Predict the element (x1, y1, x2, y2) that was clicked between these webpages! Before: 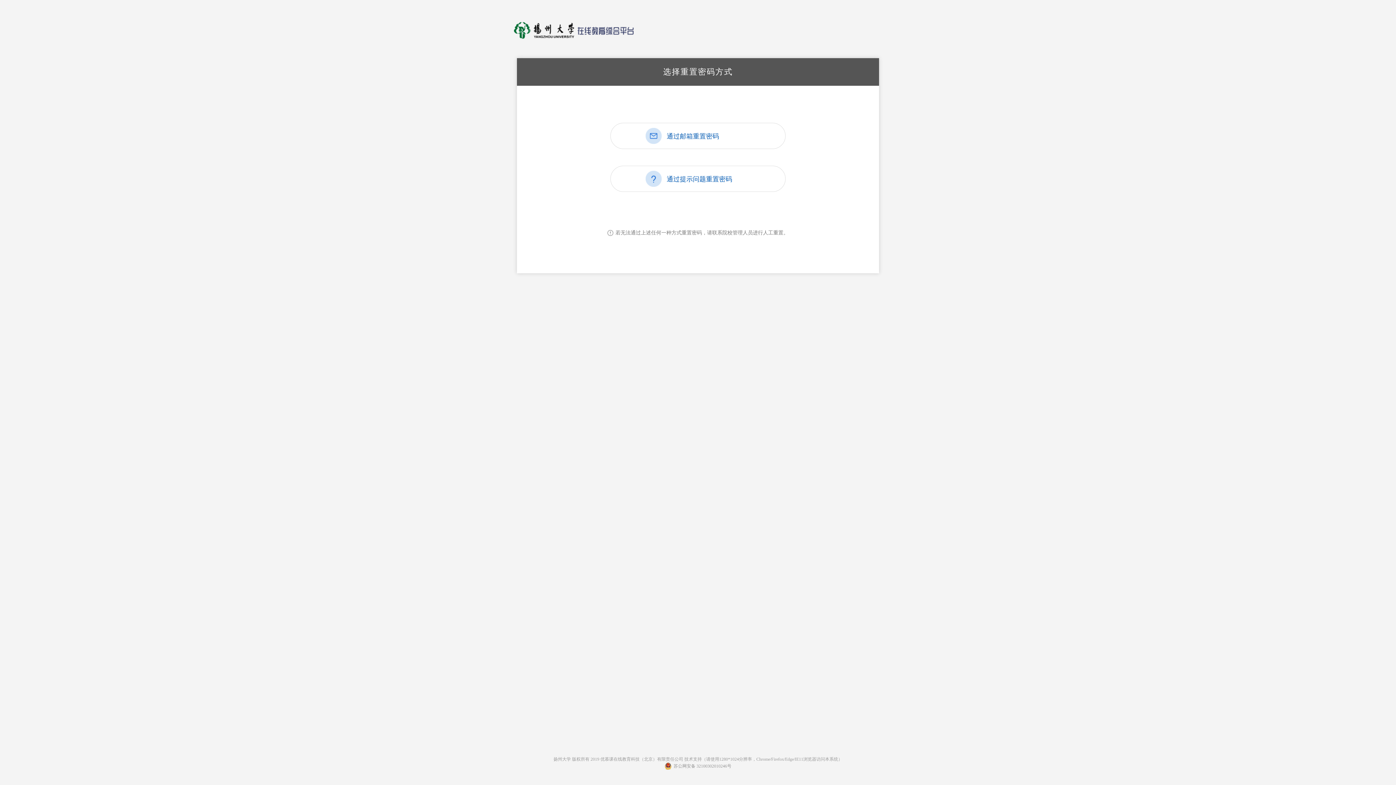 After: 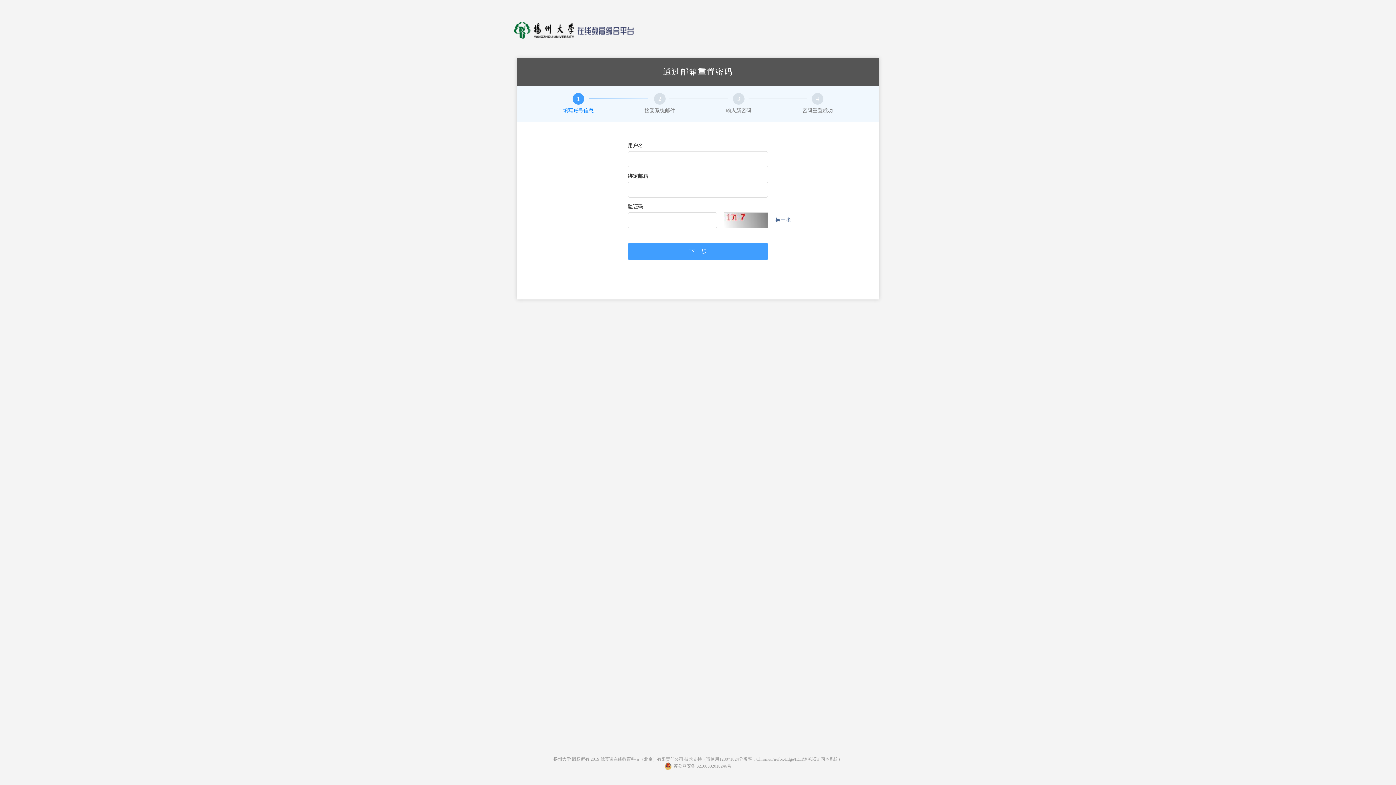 Action: label: 通过邮箱重置密码 bbox: (666, 132, 719, 140)